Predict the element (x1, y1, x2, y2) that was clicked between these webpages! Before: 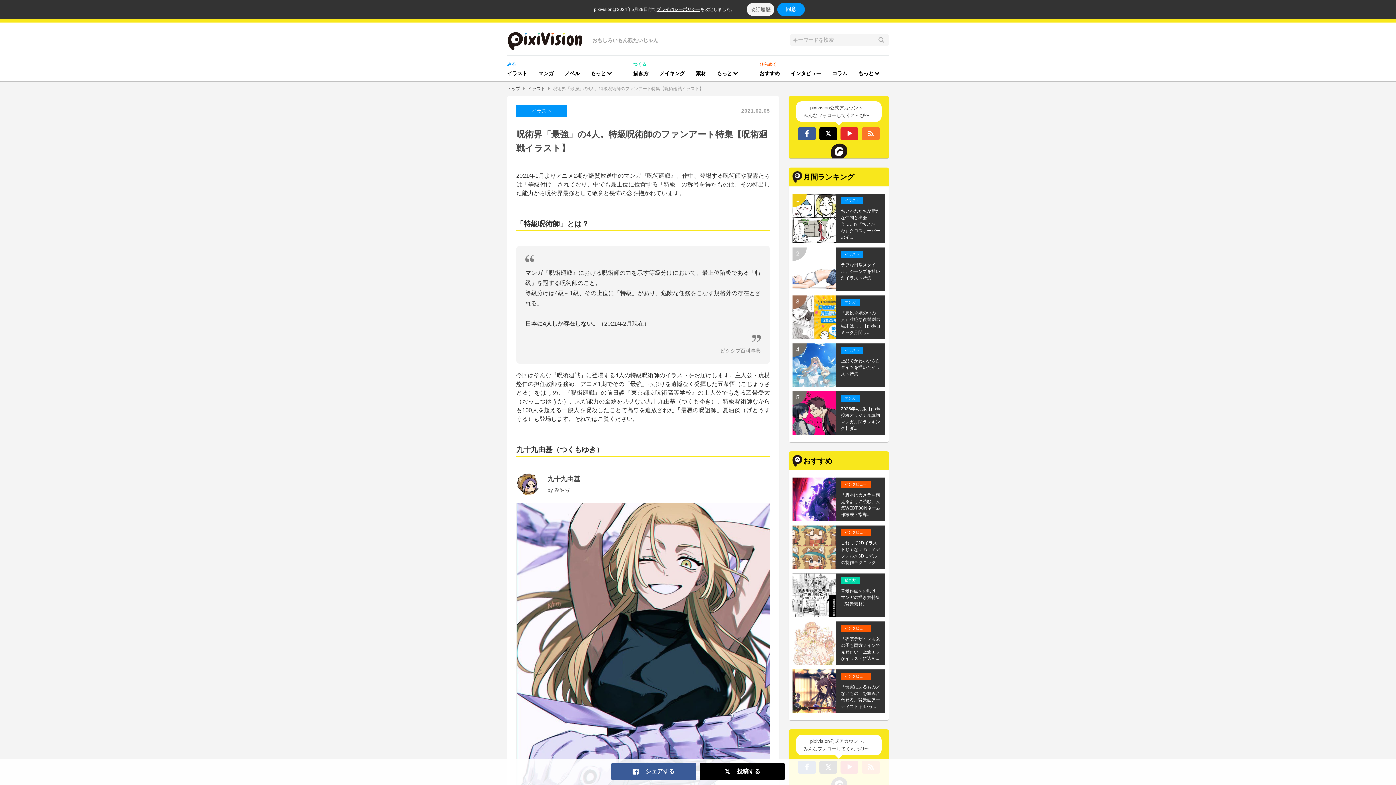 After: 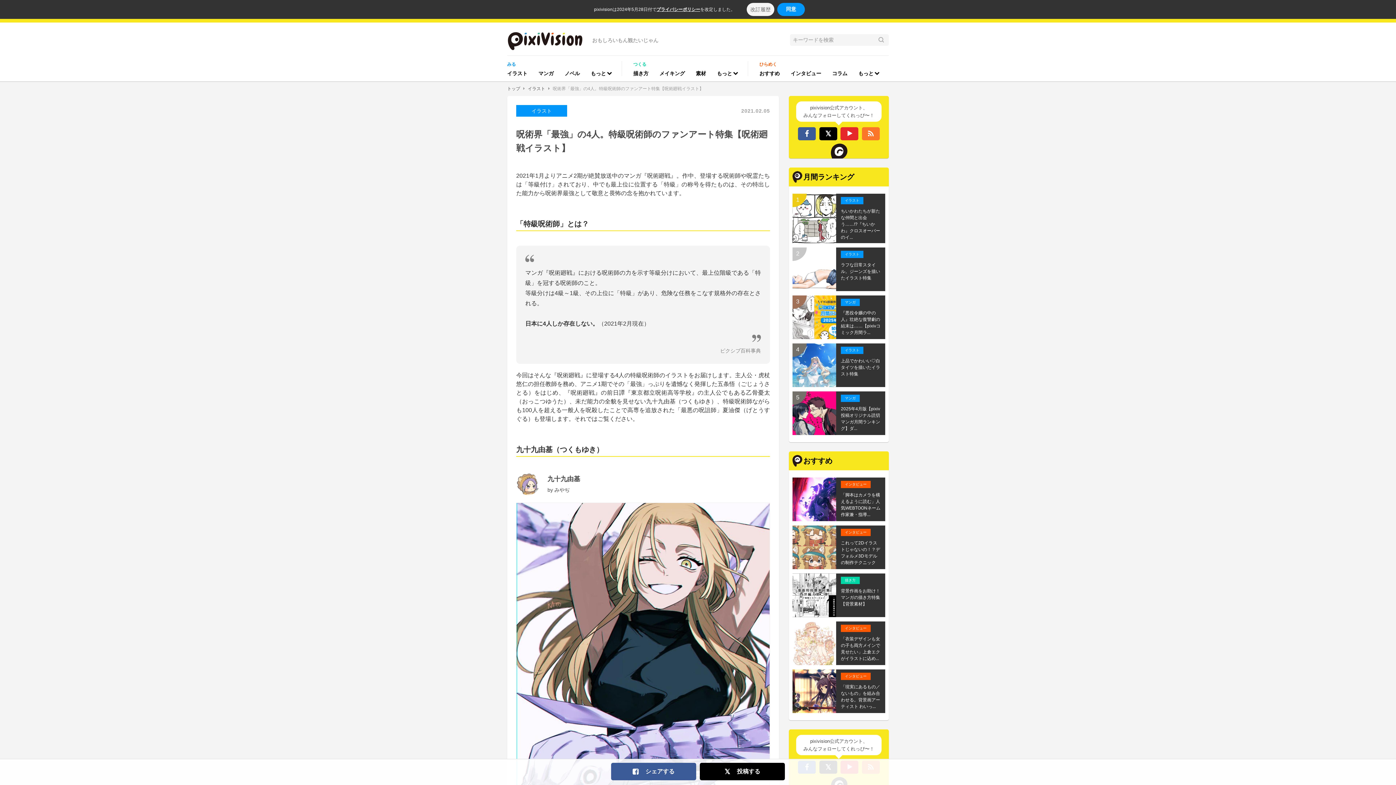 Action: bbox: (516, 471, 547, 495)